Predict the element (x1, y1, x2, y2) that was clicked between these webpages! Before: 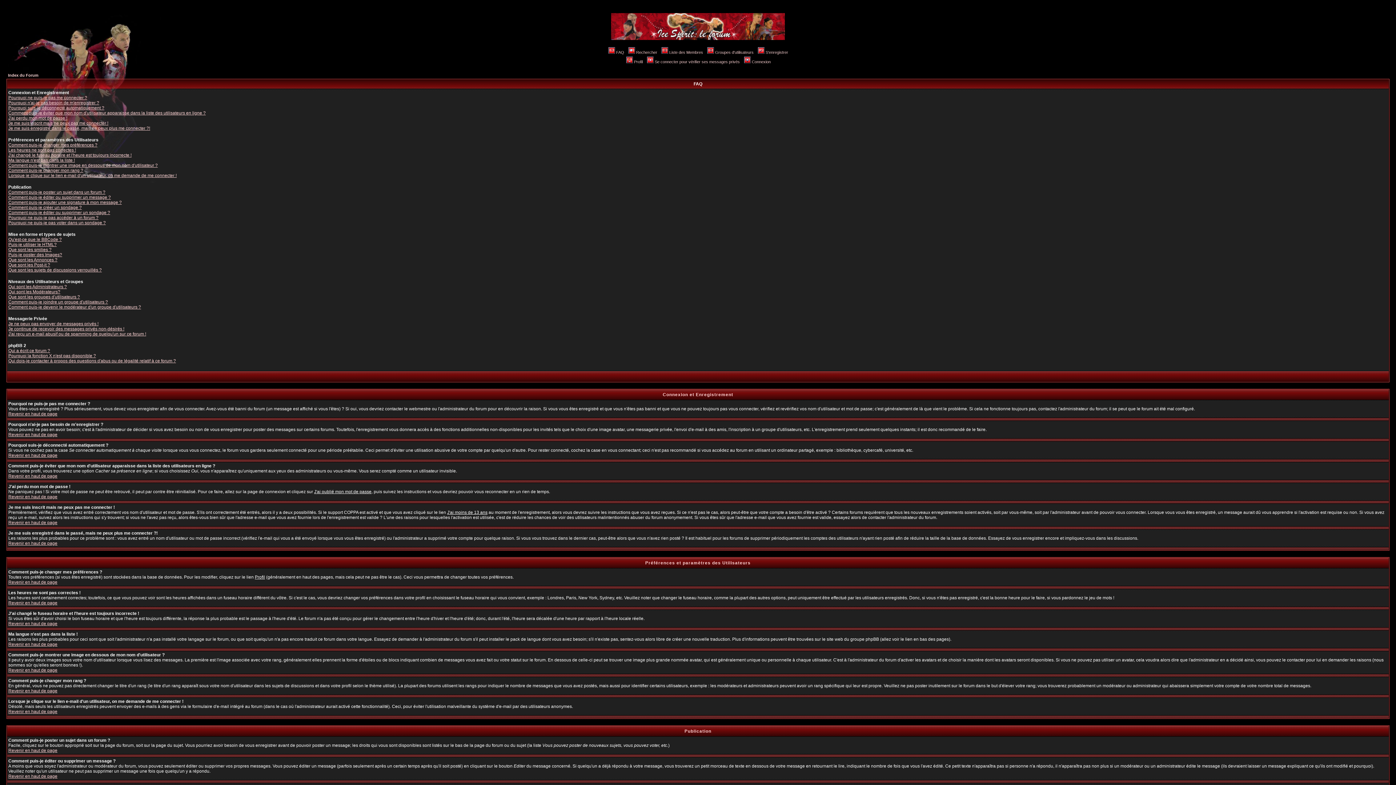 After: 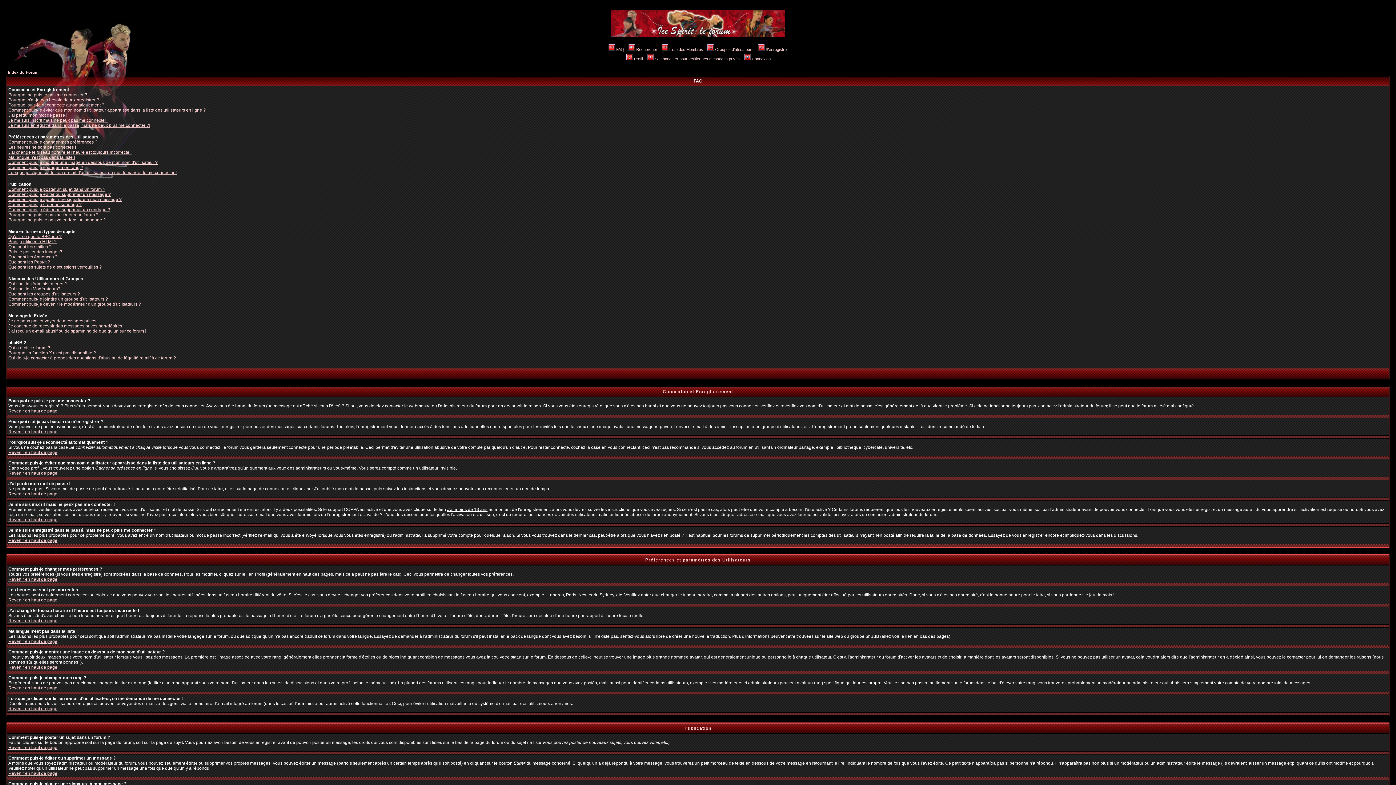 Action: label: Revenir en haut de page bbox: (8, 411, 57, 416)